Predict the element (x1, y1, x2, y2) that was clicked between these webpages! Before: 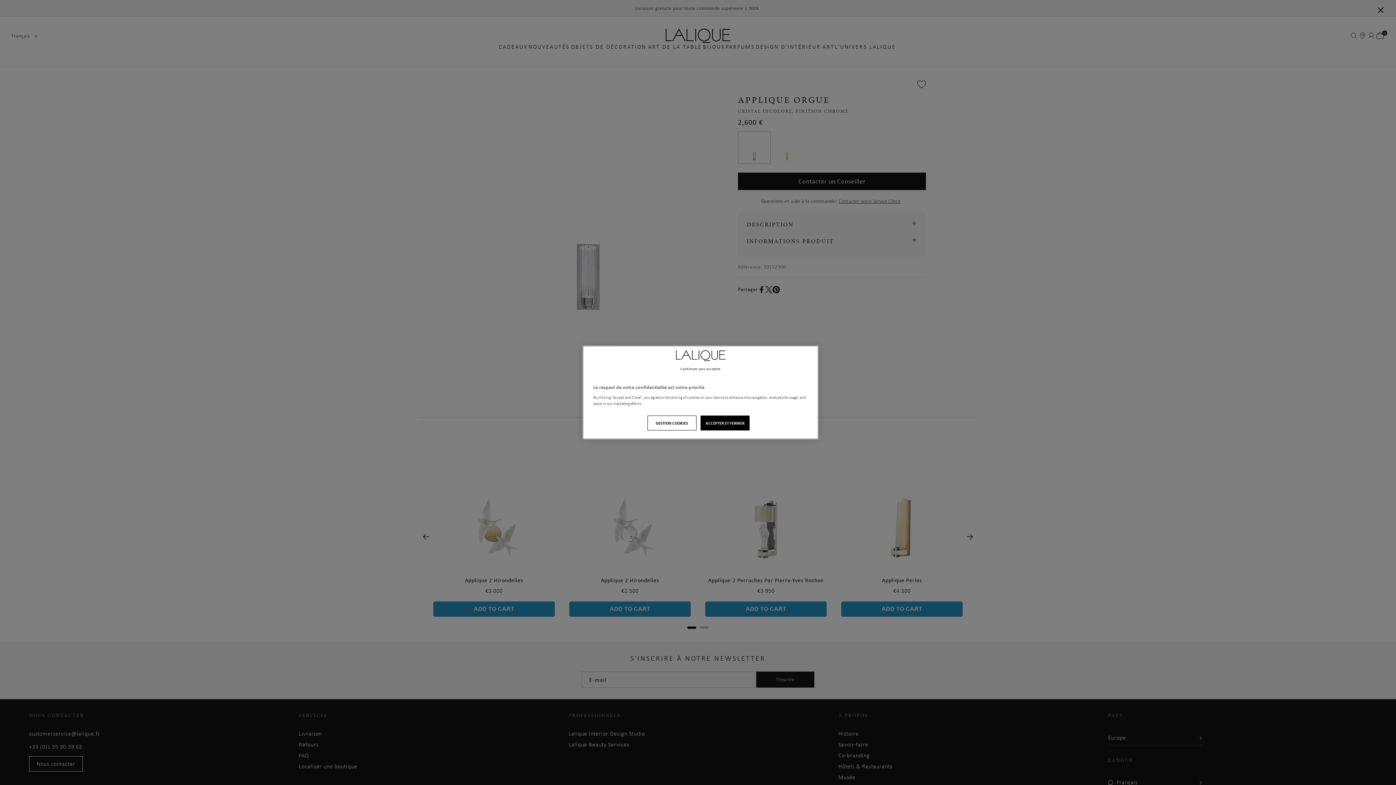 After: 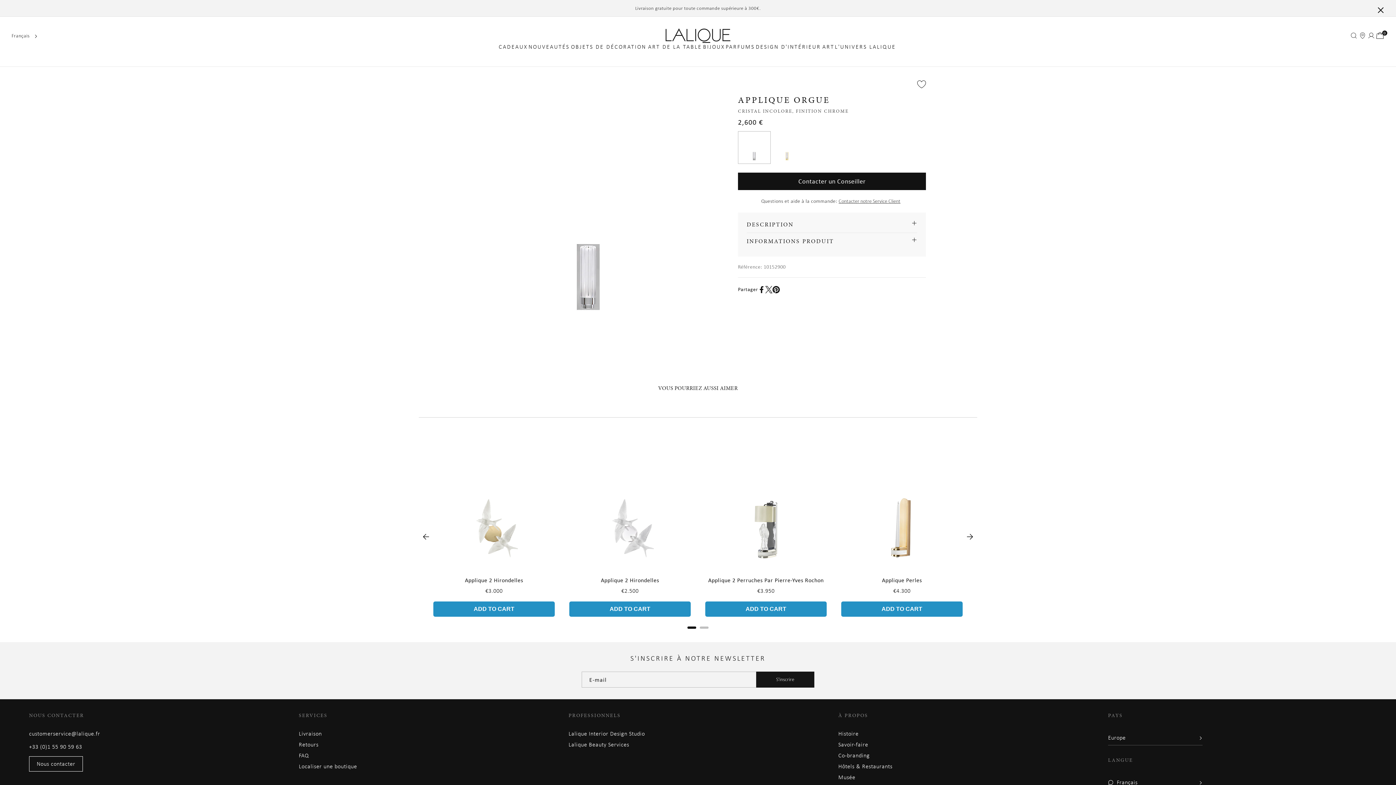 Action: label: Continuer sans accepter bbox: (680, 366, 720, 371)